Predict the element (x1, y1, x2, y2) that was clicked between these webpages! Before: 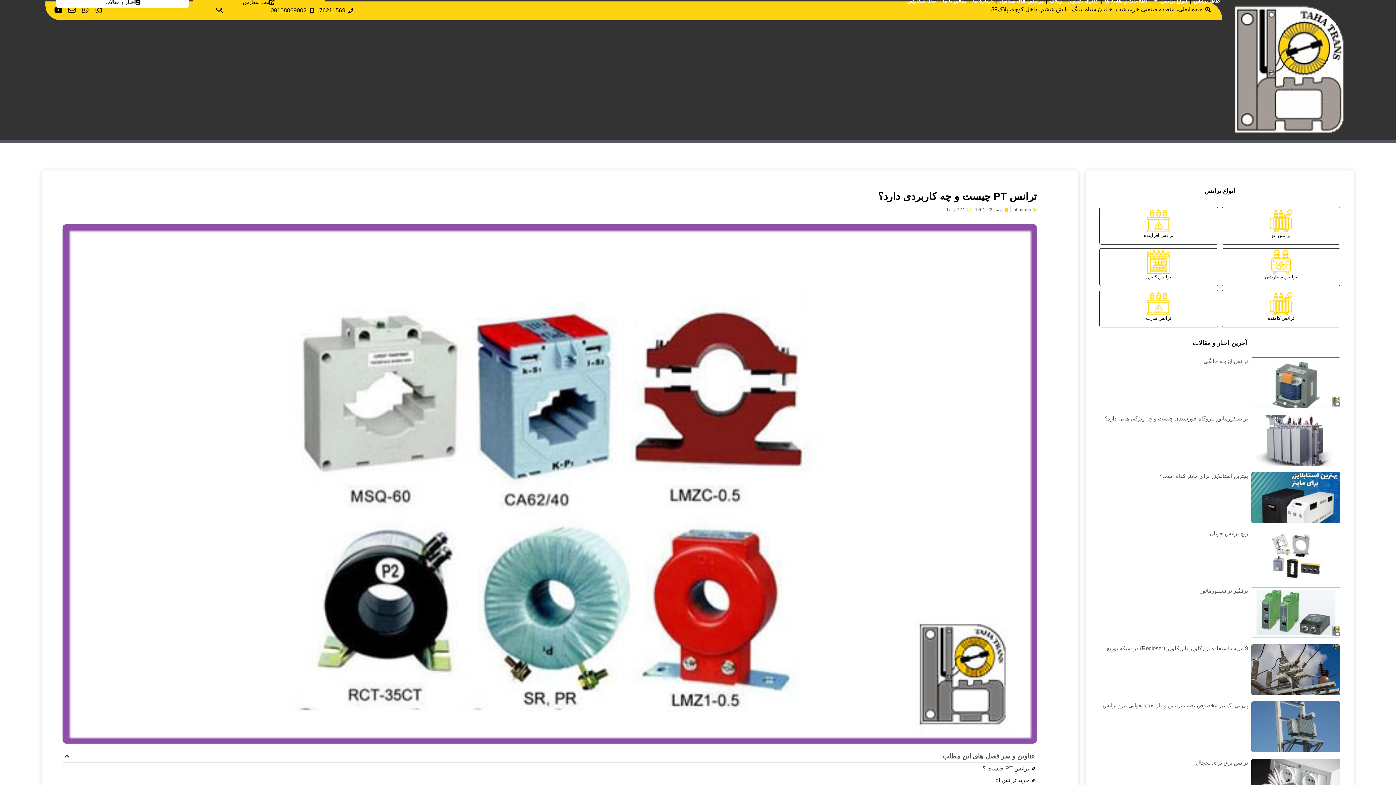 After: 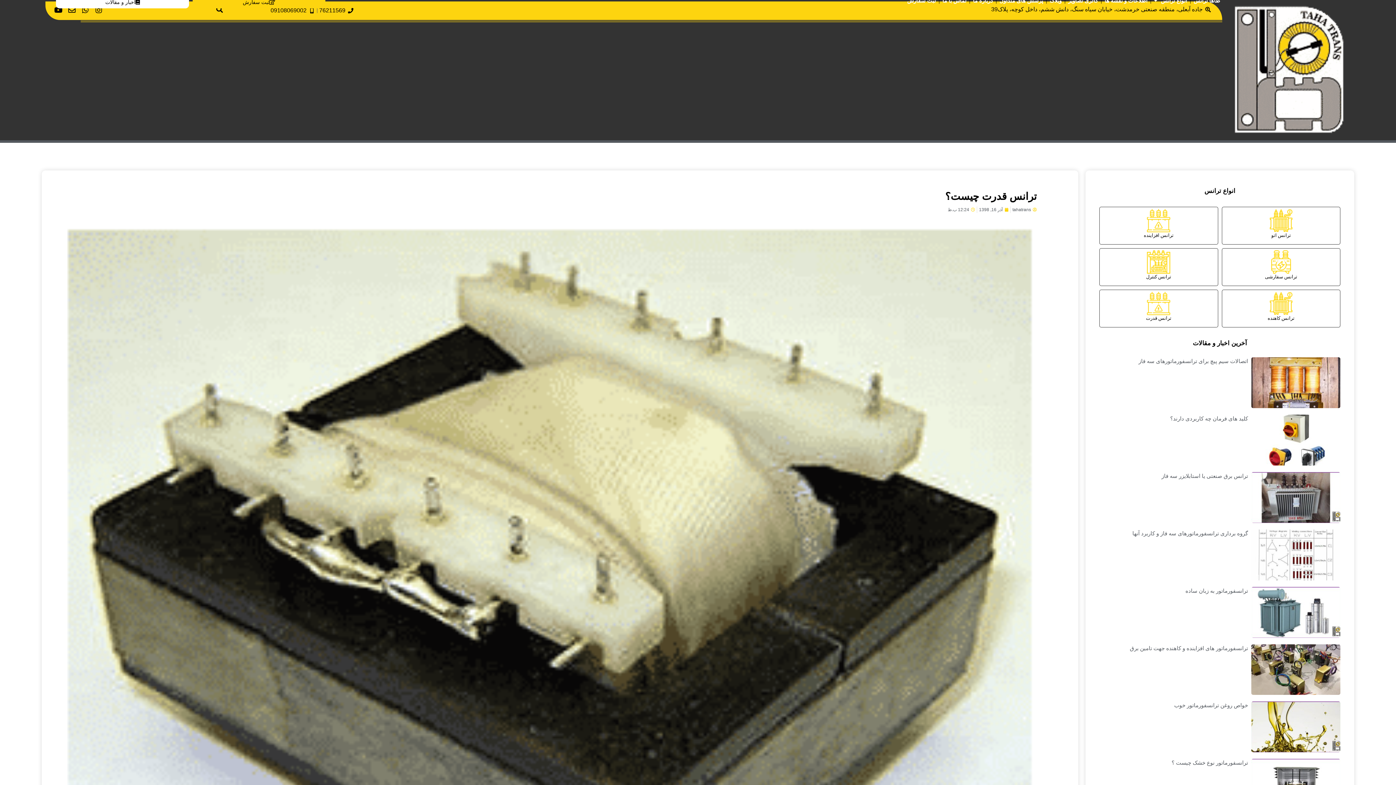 Action: bbox: (1147, 291, 1170, 315)